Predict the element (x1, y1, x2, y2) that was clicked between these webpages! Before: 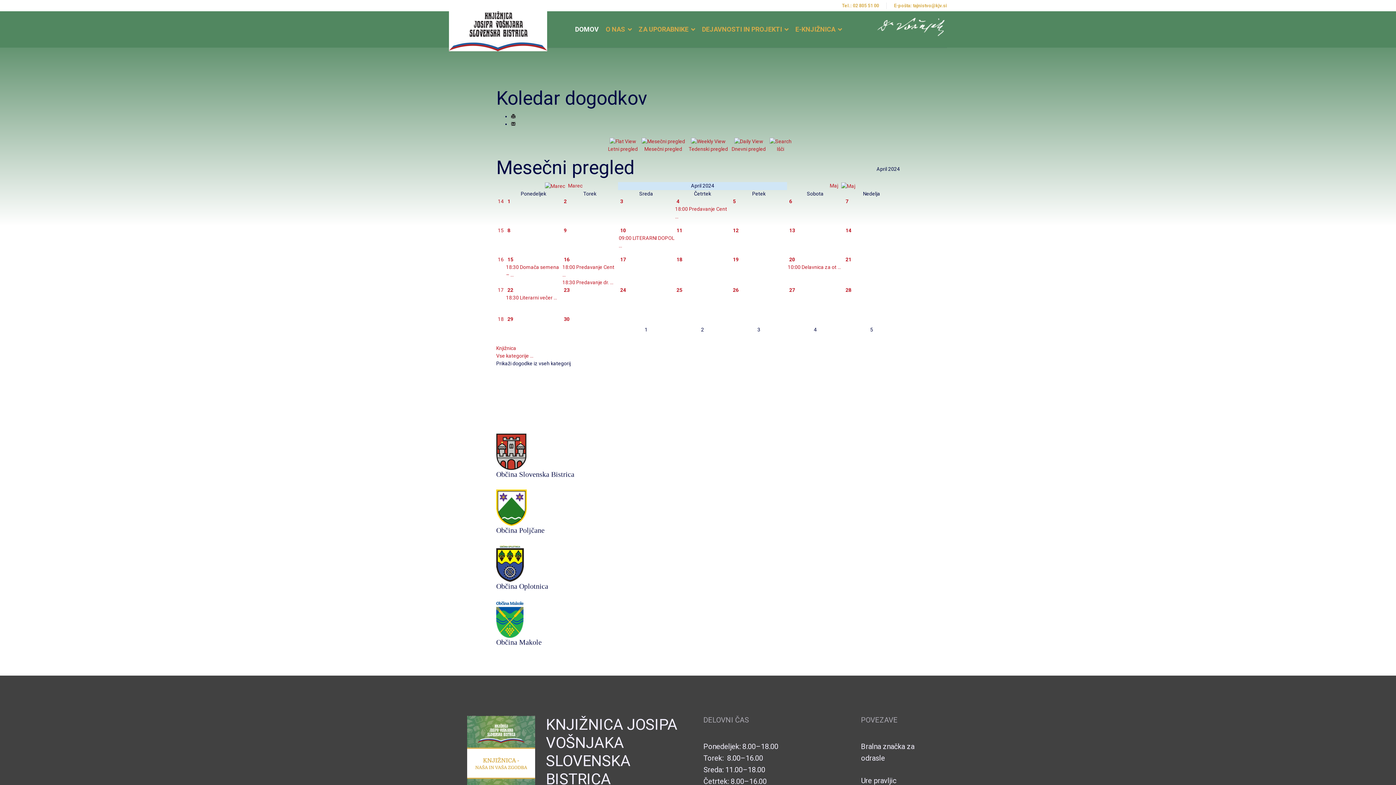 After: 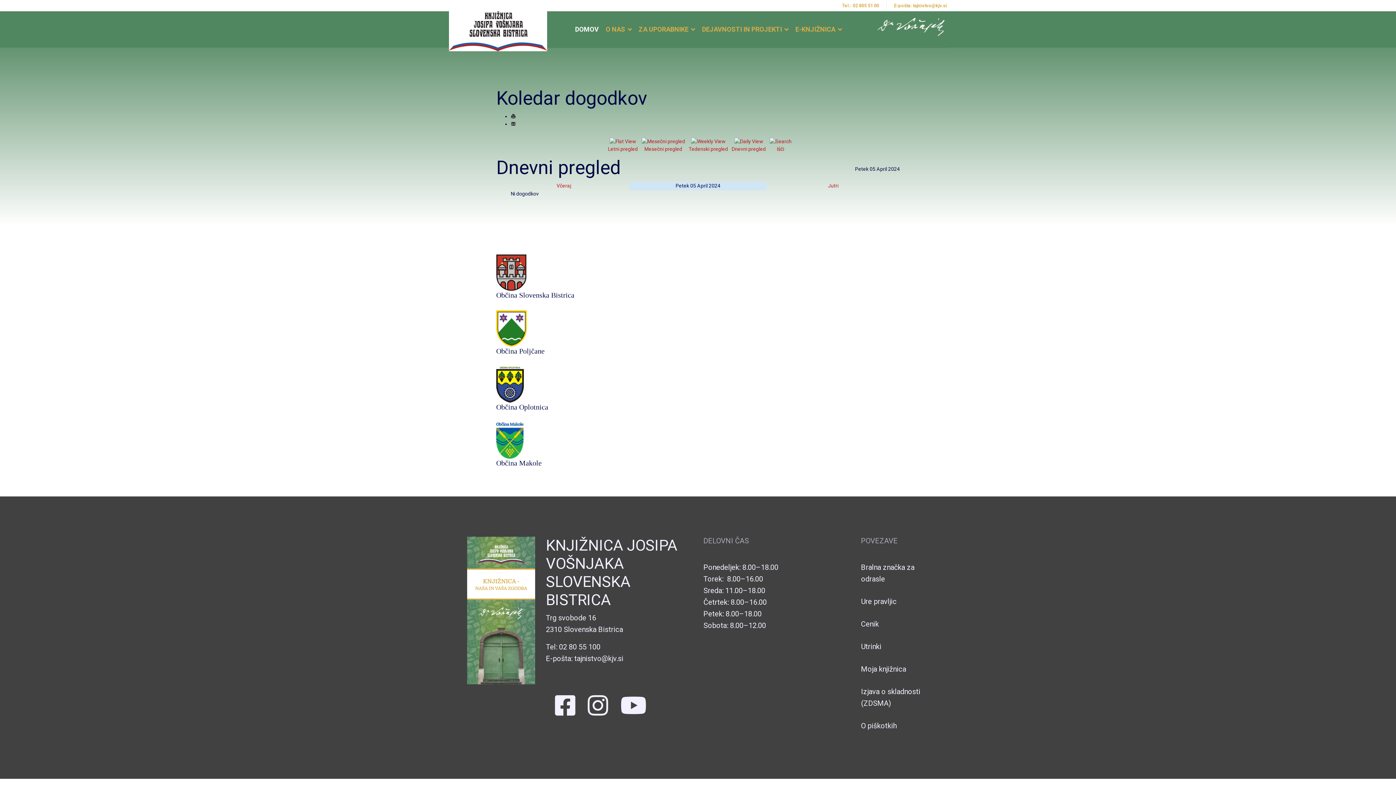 Action: label: 5 bbox: (733, 198, 736, 204)